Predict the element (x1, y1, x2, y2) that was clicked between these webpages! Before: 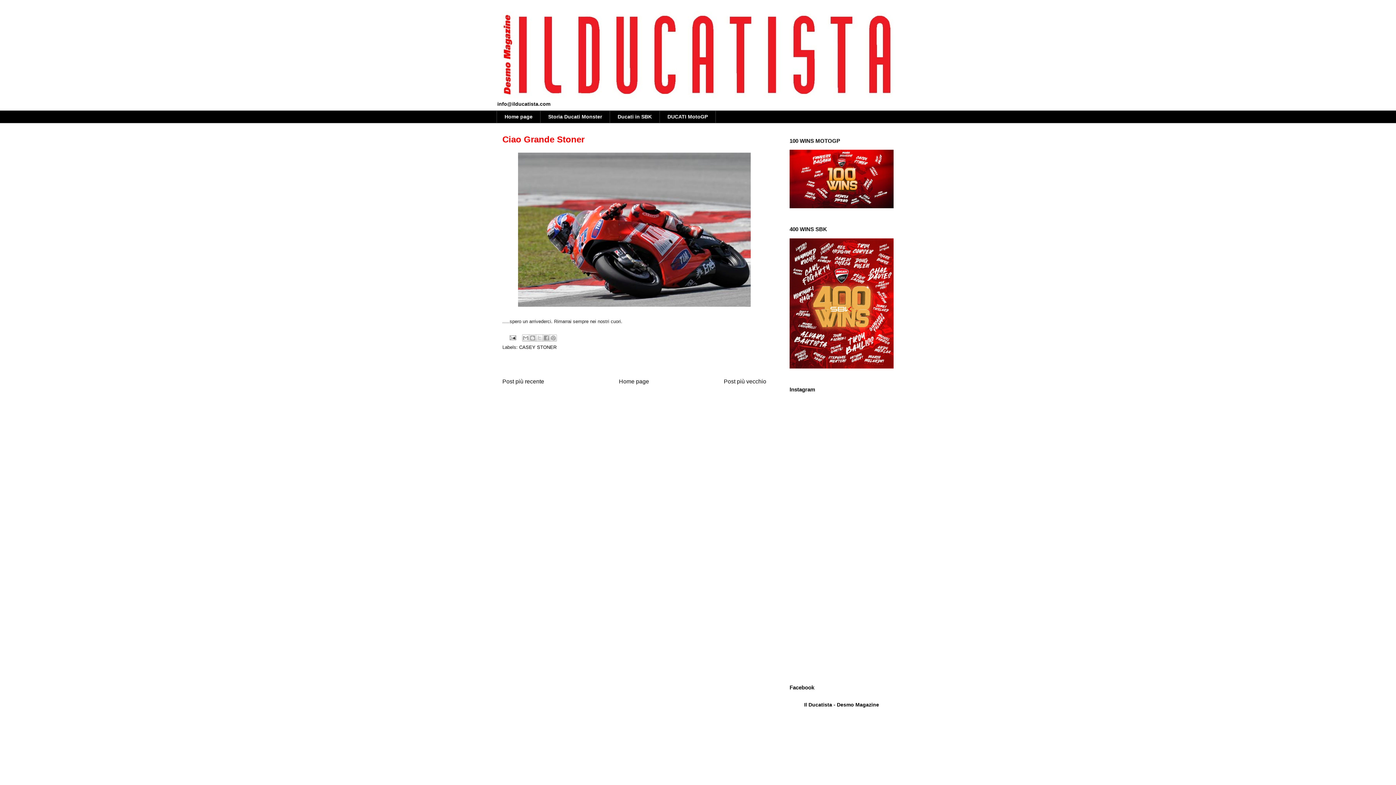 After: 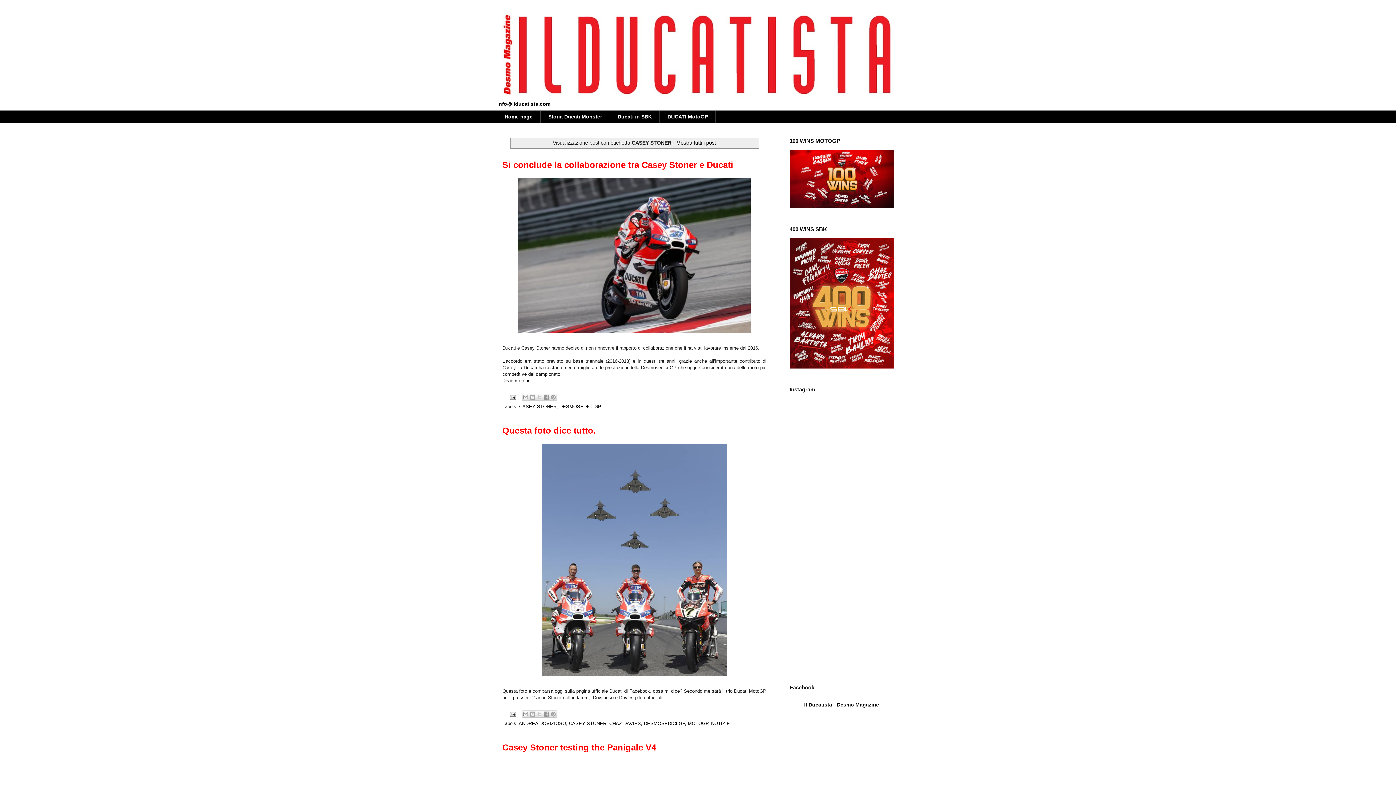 Action: label: CASEY STONER bbox: (519, 344, 556, 350)